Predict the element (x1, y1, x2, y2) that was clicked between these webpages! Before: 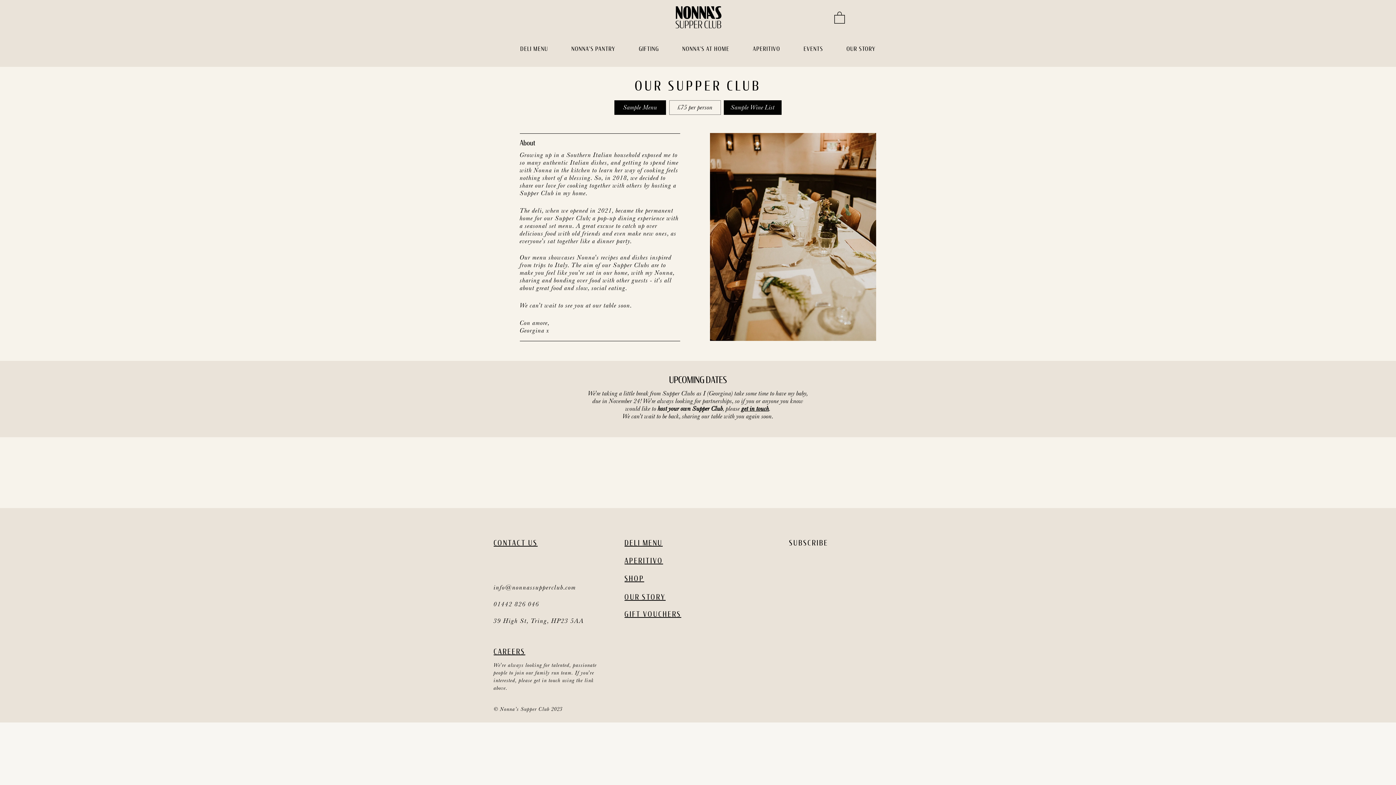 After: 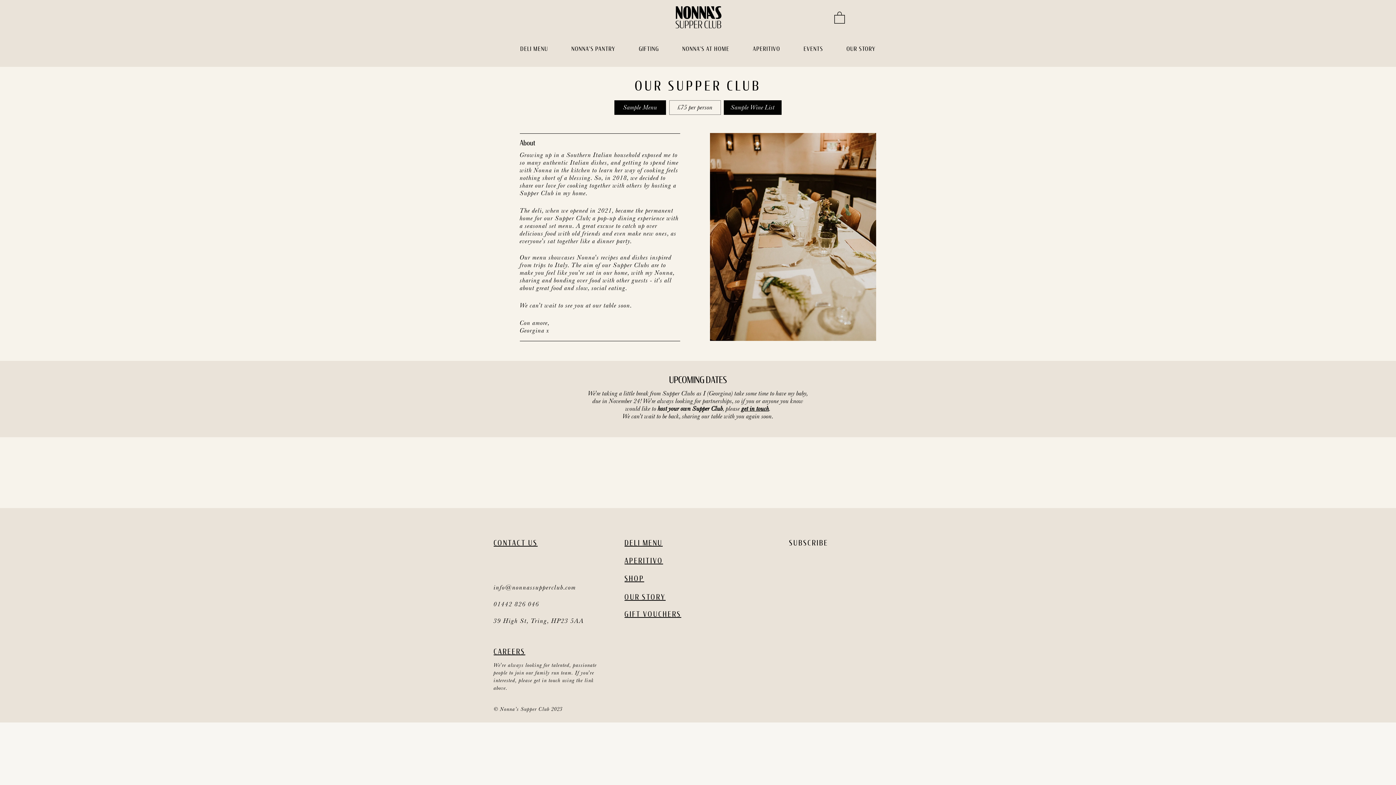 Action: label: get in touch bbox: (741, 404, 769, 412)